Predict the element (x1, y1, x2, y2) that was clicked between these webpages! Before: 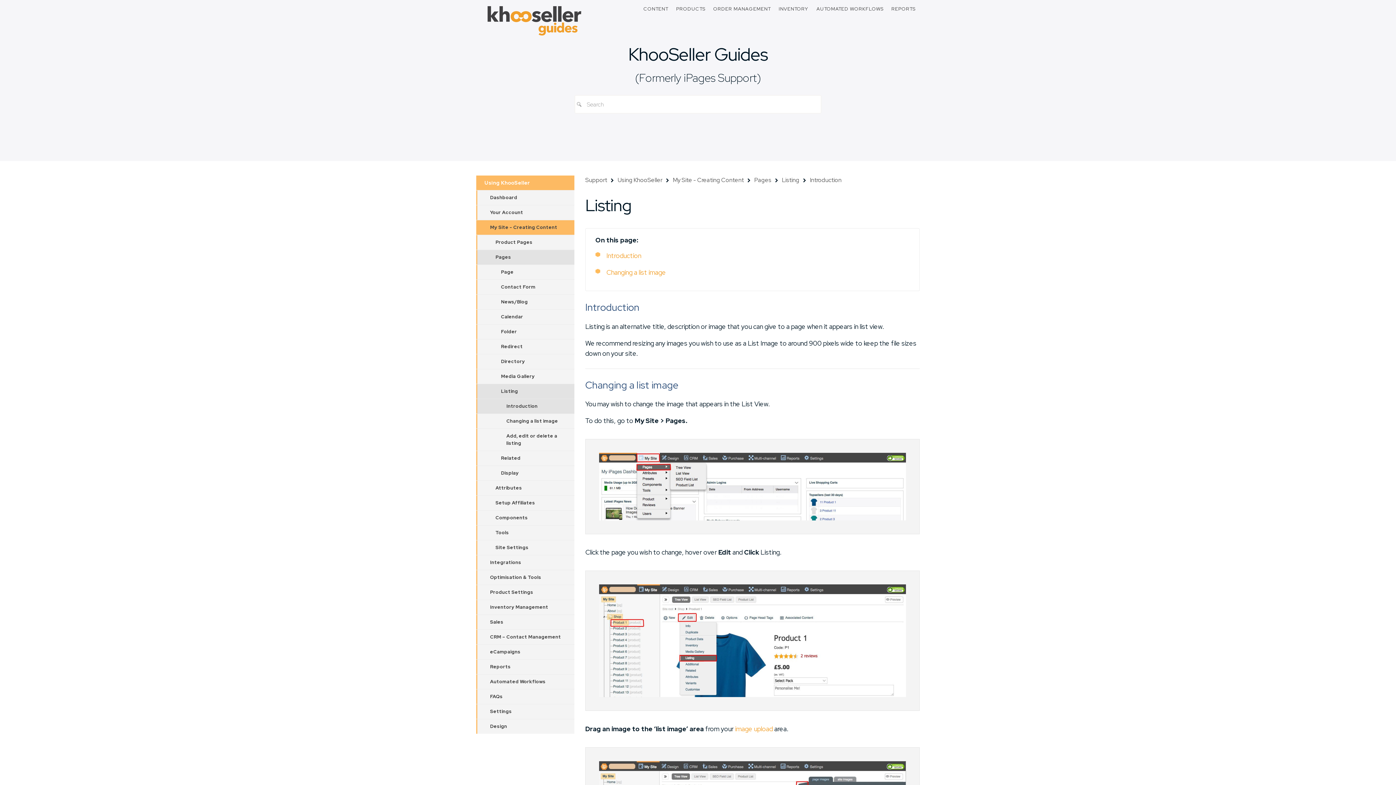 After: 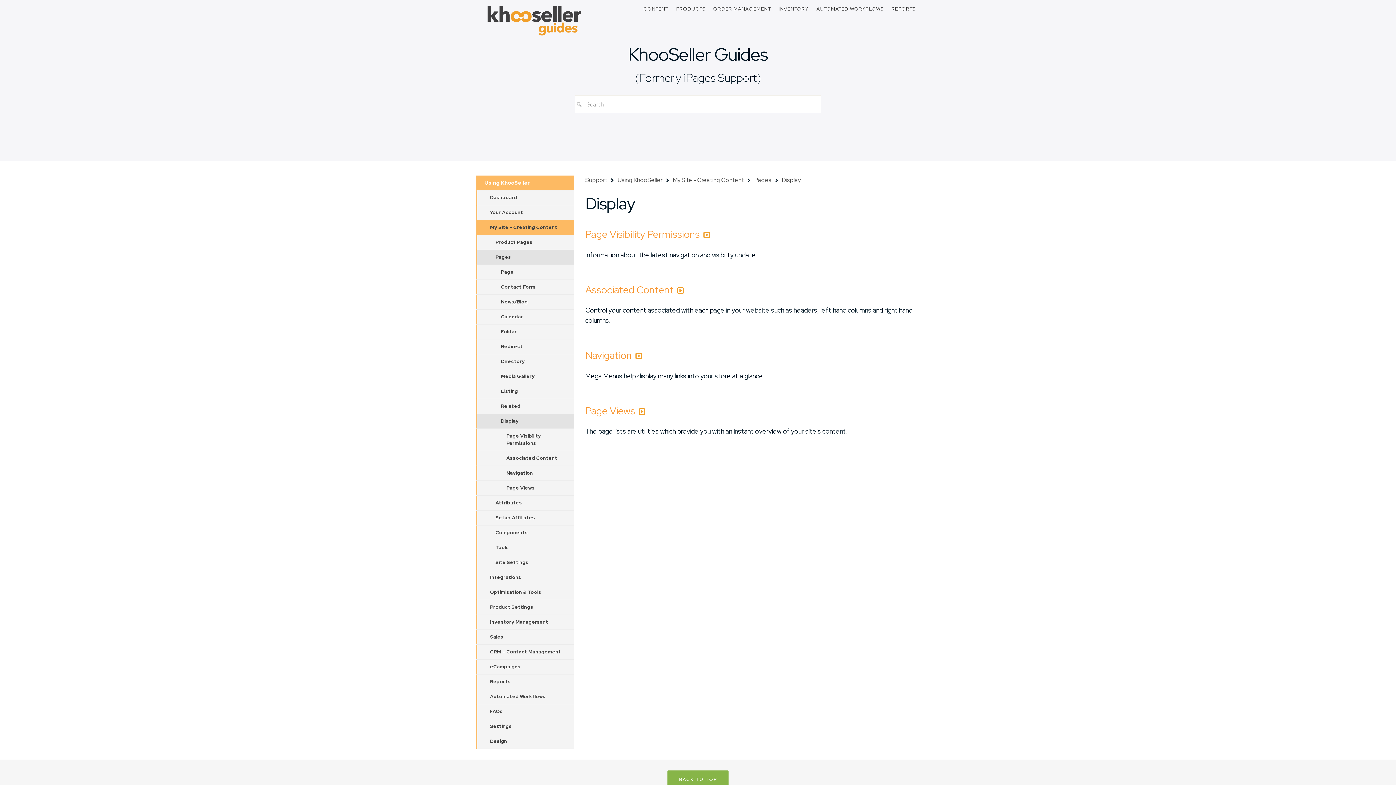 Action: bbox: (476, 466, 574, 480) label: Display